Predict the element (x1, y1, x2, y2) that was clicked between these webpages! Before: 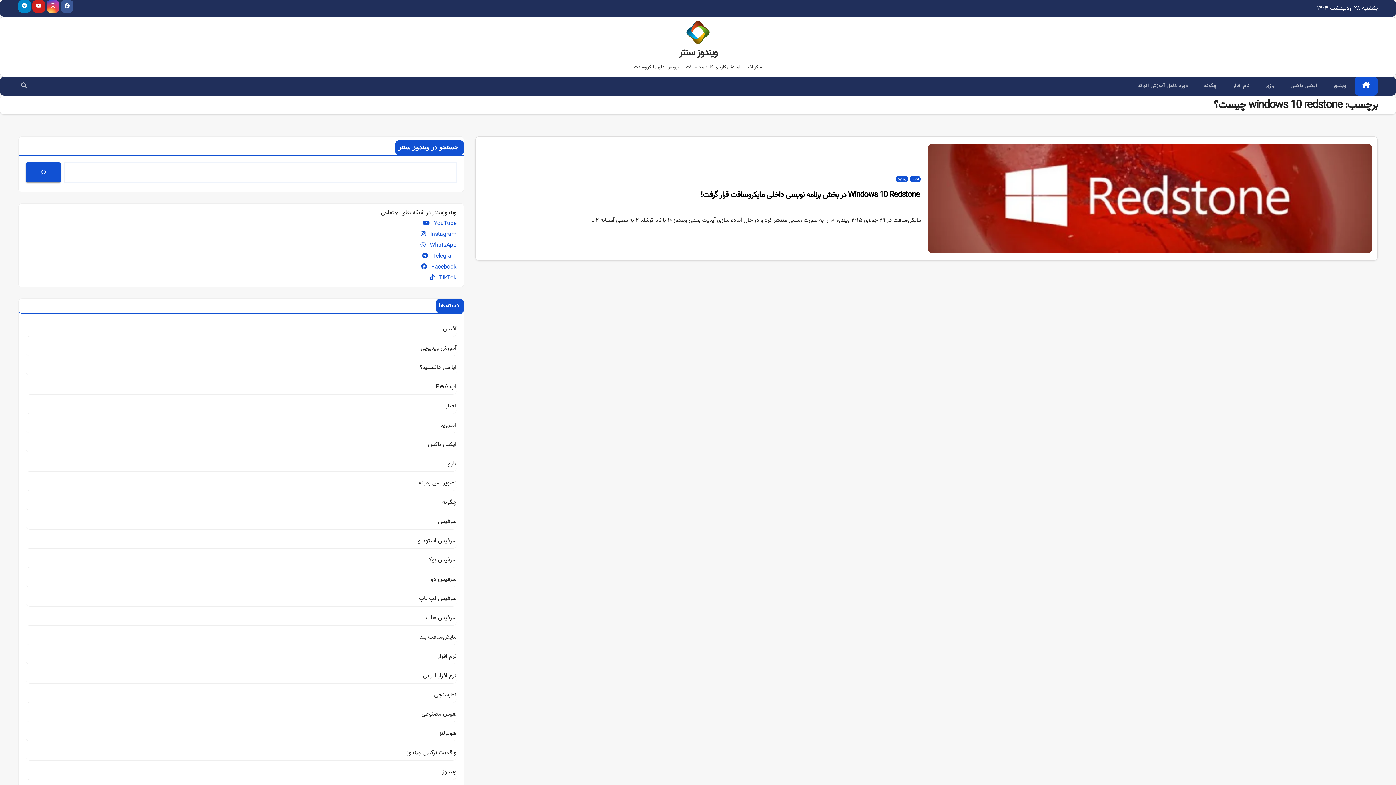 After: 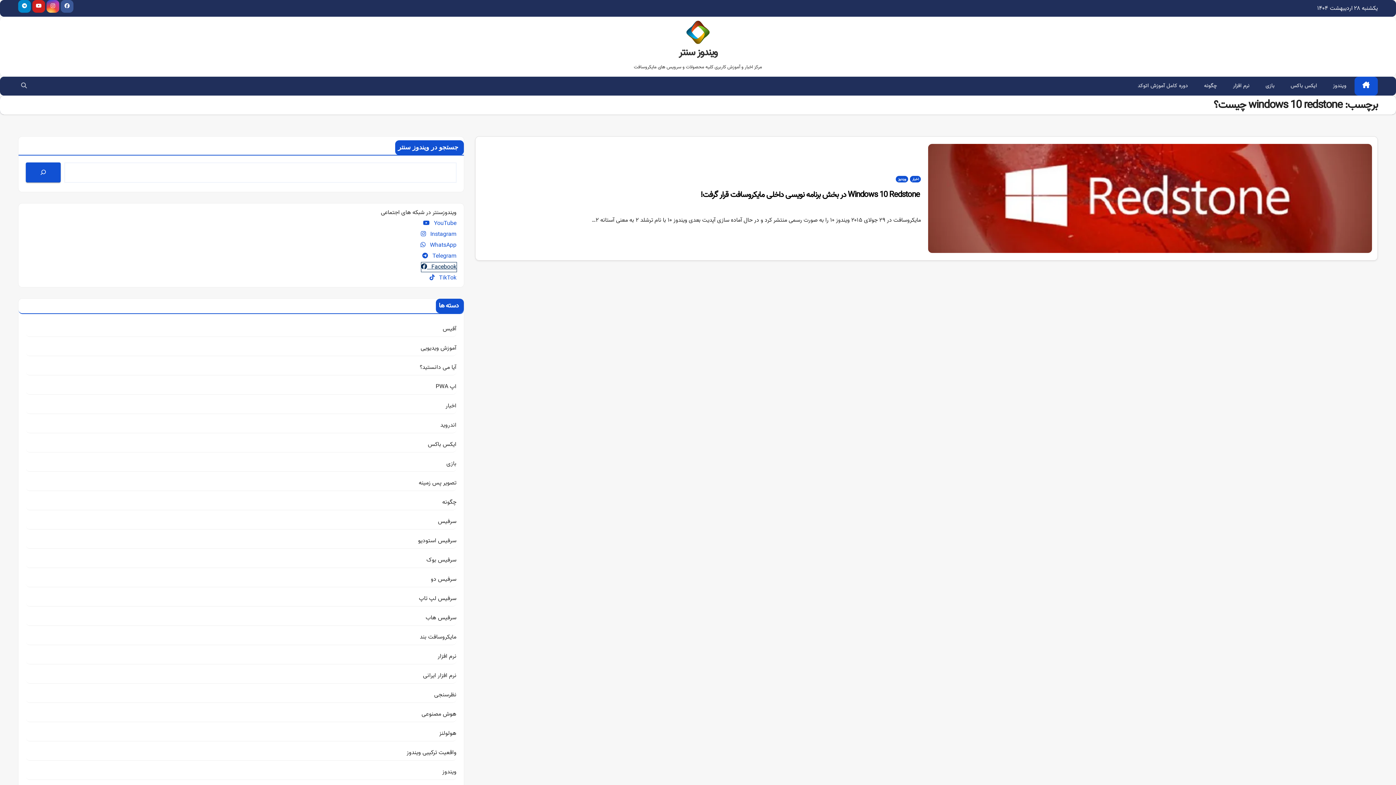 Action: label: Facebook    bbox: (421, 262, 456, 272)